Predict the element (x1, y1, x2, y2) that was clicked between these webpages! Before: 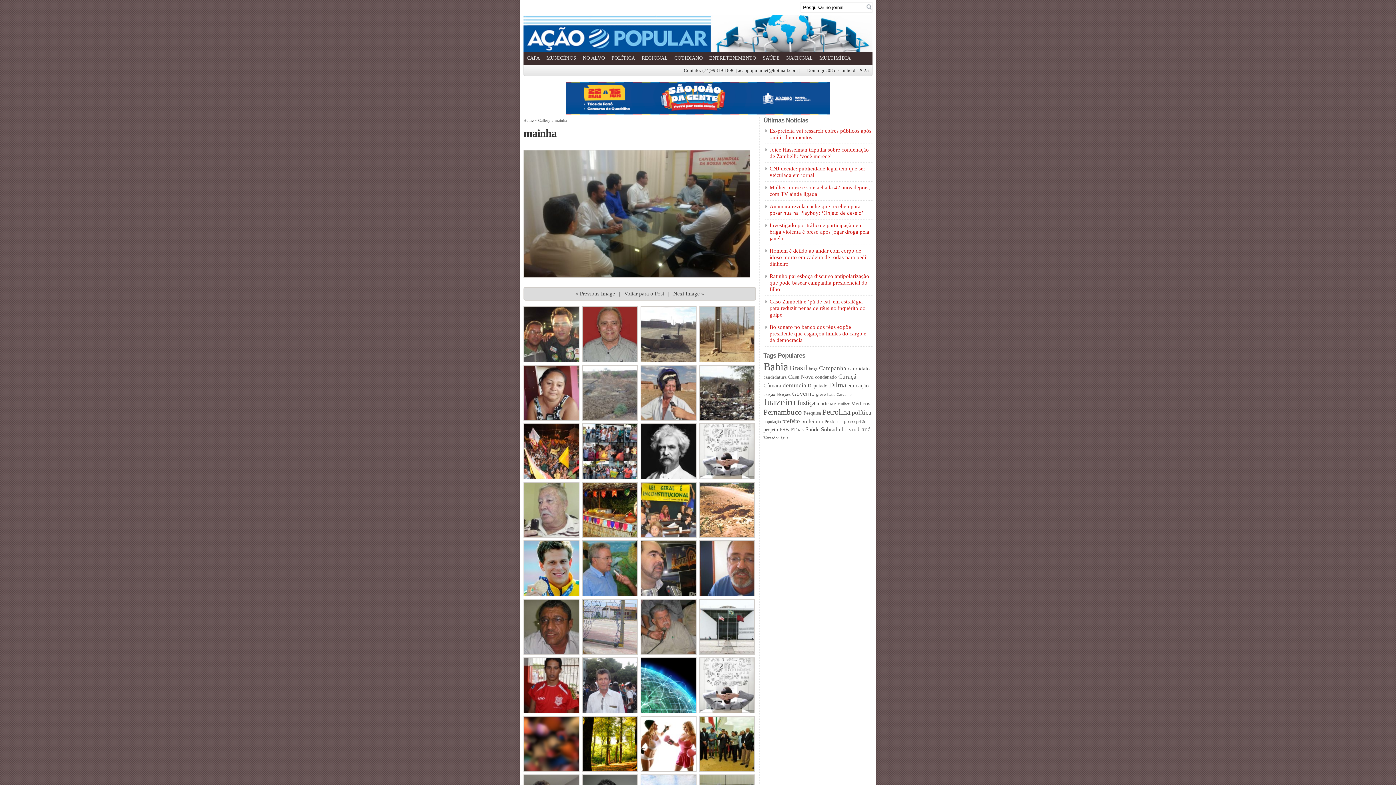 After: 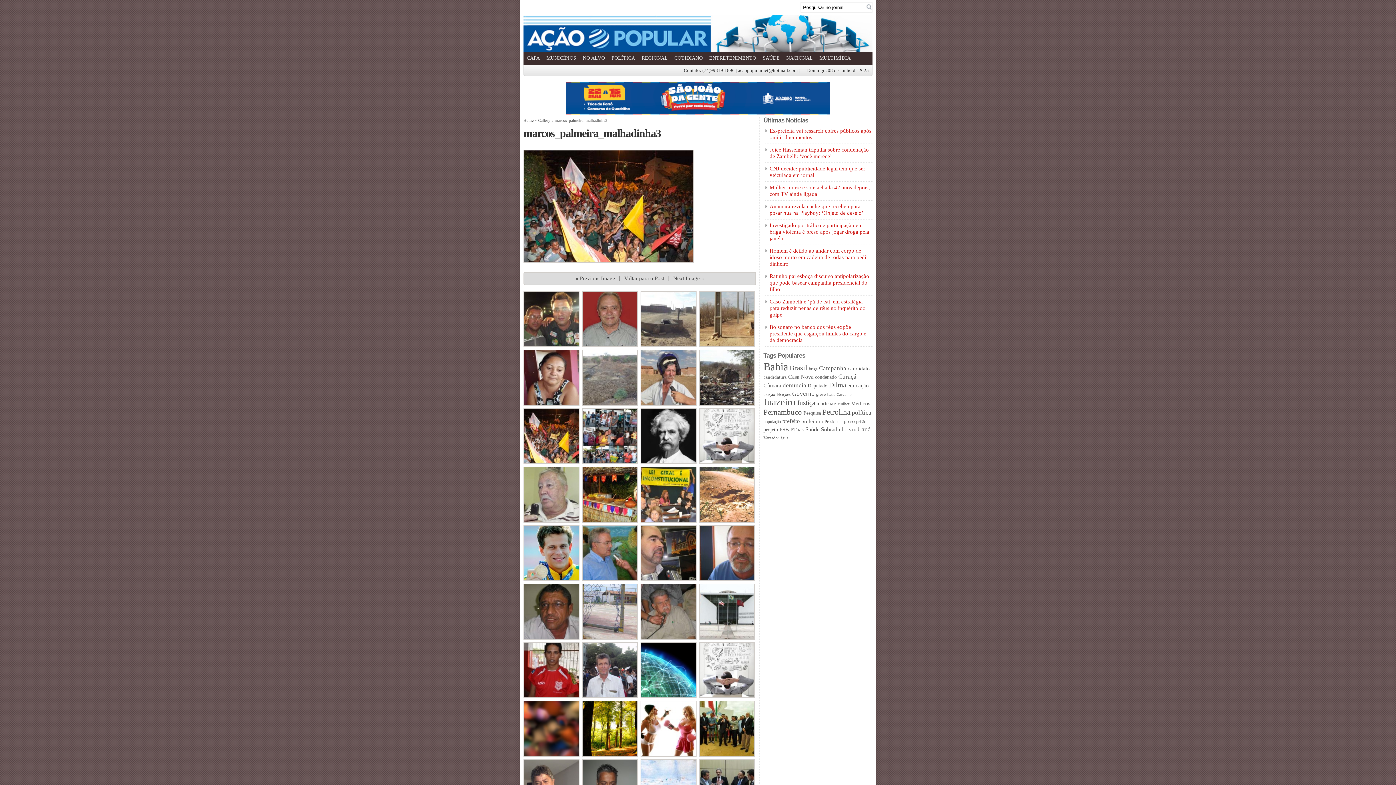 Action: bbox: (523, 474, 579, 480)